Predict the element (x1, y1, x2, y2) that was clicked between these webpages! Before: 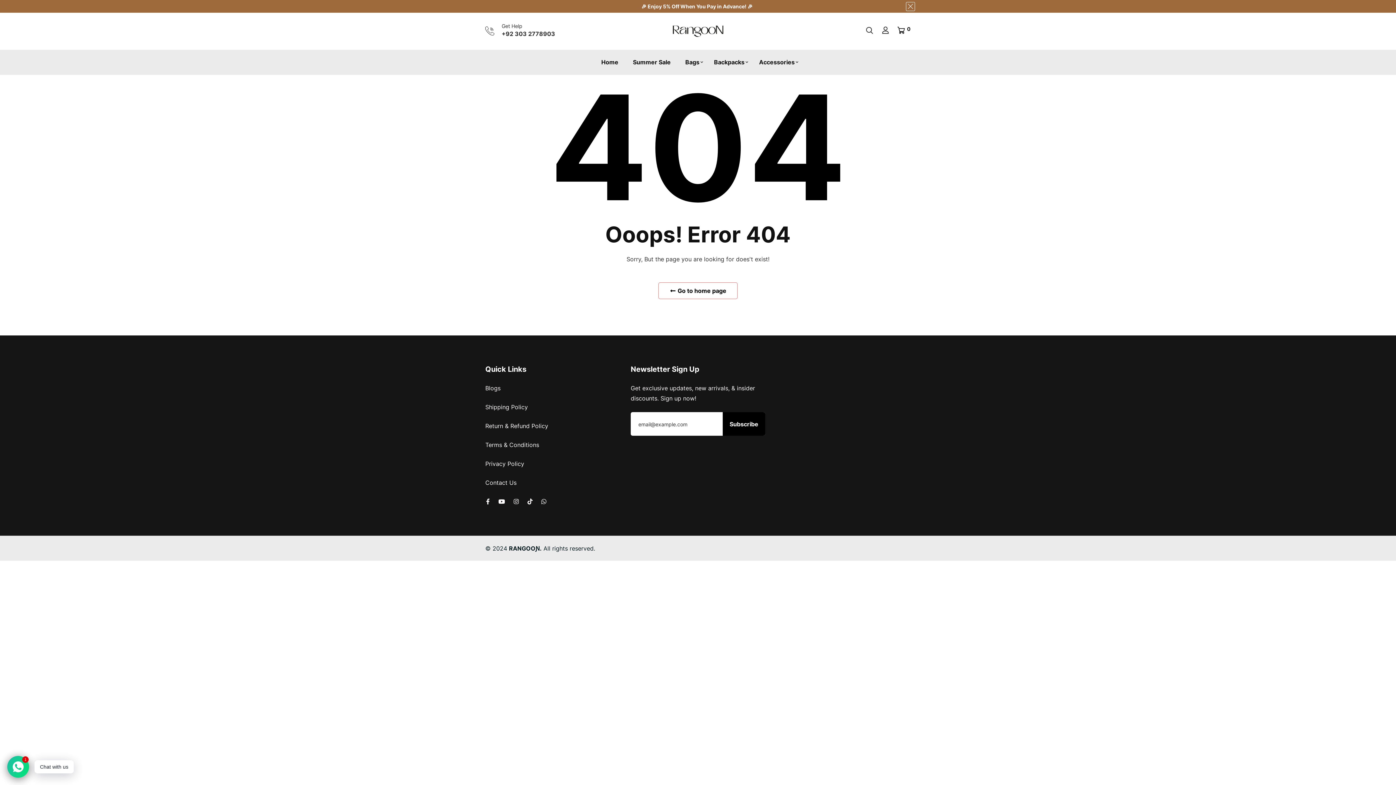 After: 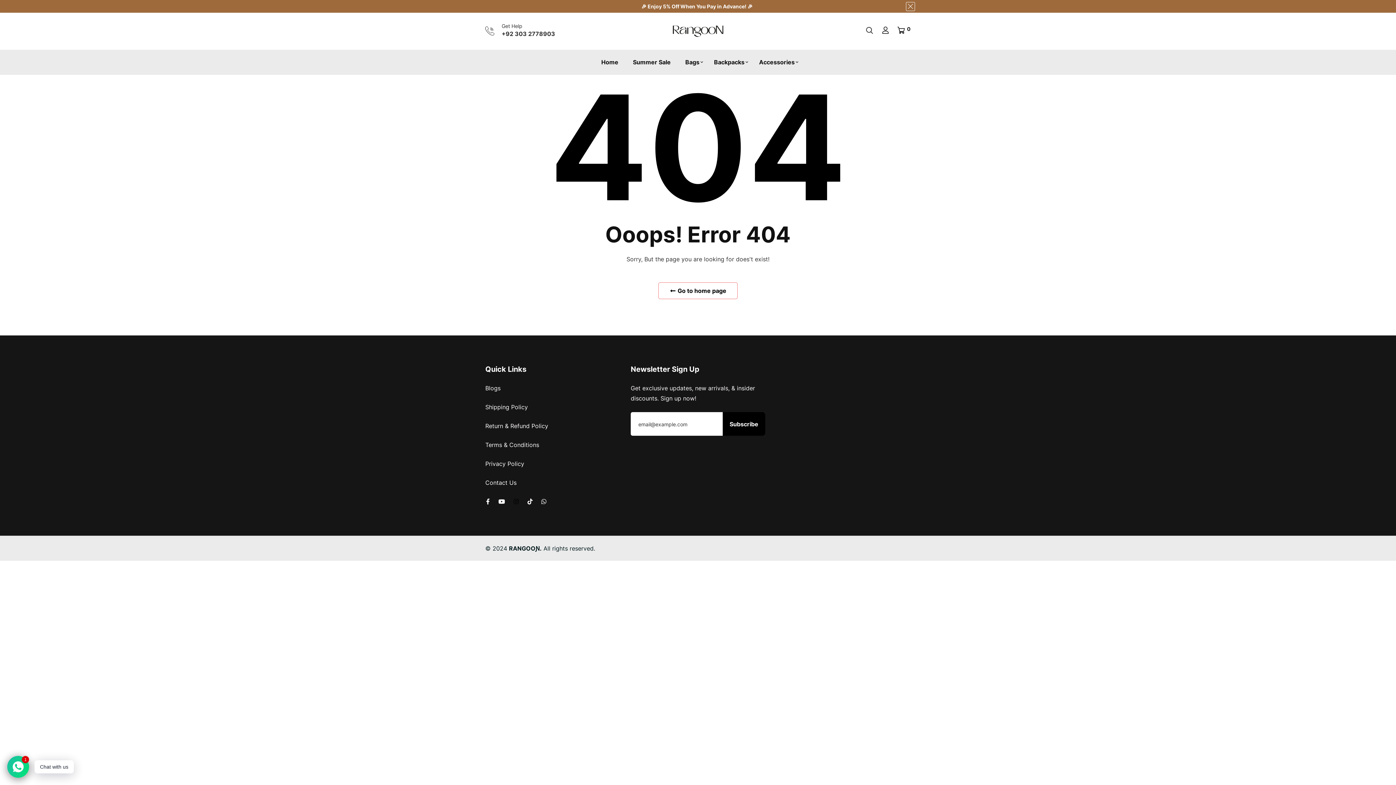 Action: bbox: (513, 498, 519, 505)